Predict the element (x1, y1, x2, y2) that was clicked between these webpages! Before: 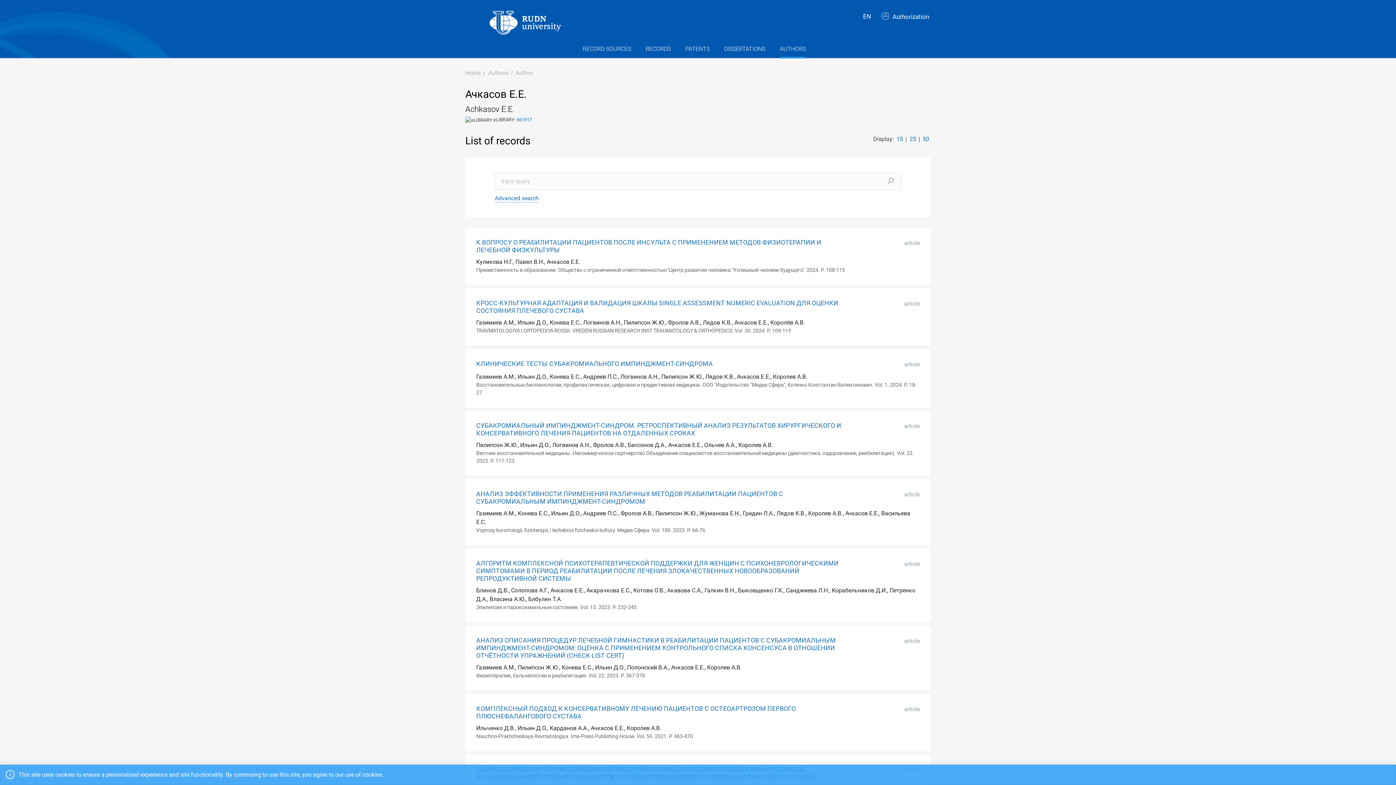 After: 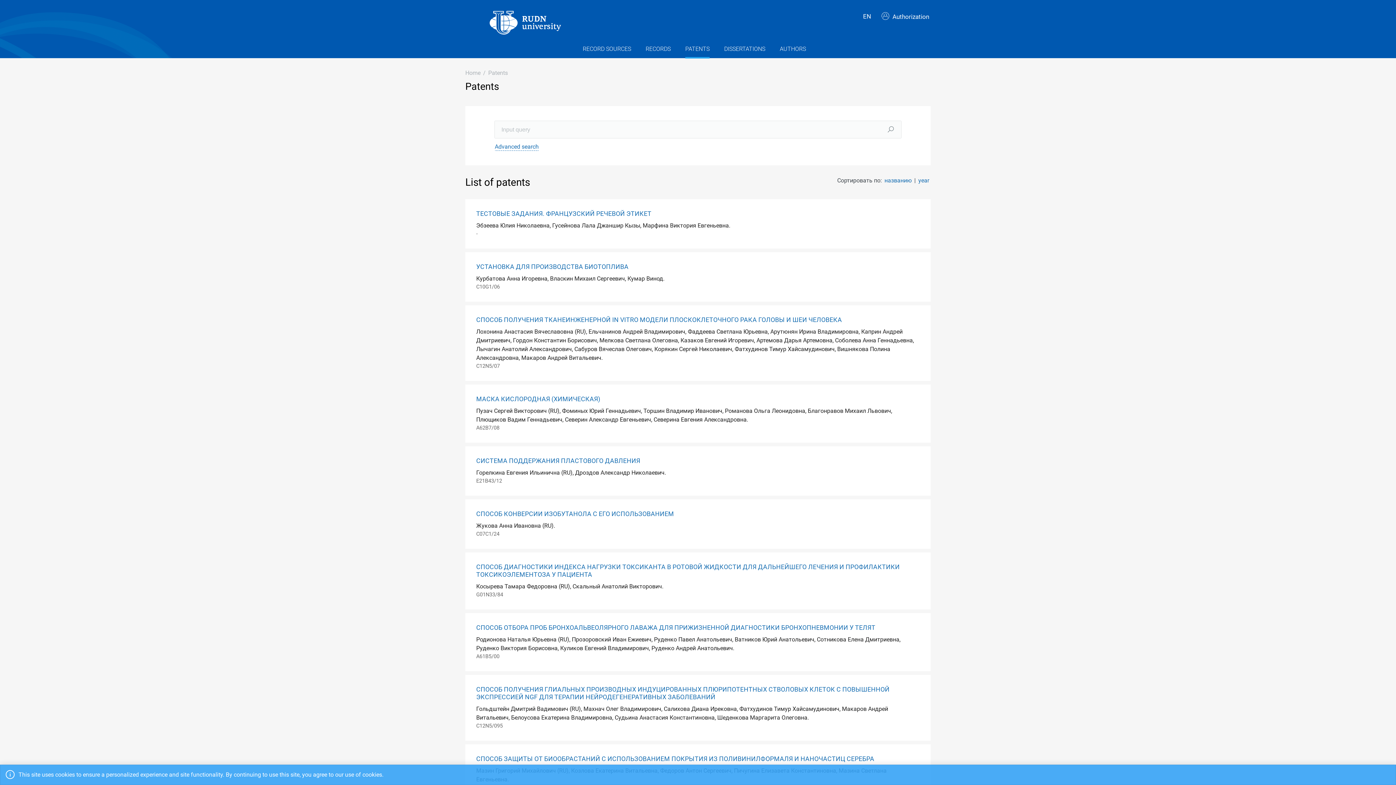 Action: bbox: (685, 40, 709, 58) label: PATENTS